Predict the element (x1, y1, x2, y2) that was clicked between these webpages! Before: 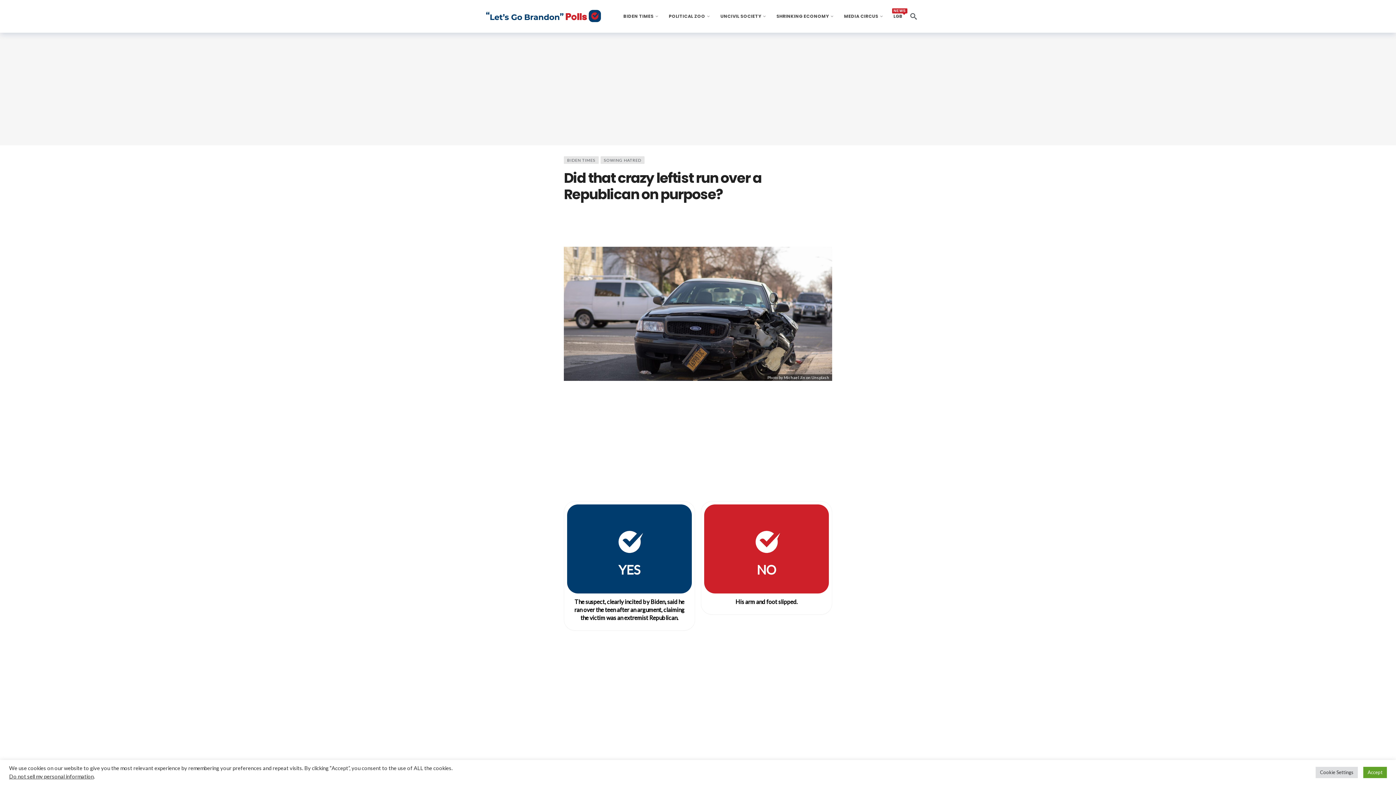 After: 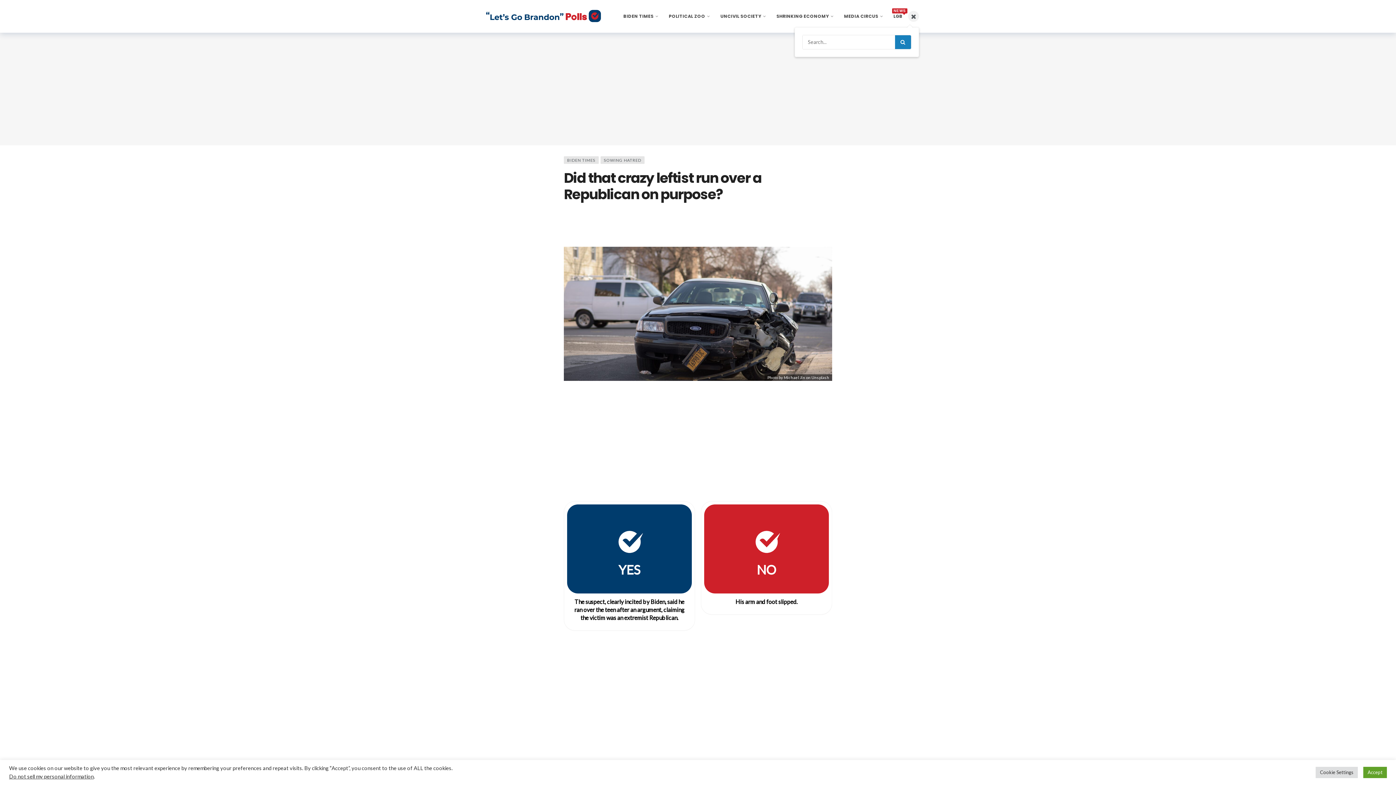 Action: bbox: (908, 10, 919, 21)